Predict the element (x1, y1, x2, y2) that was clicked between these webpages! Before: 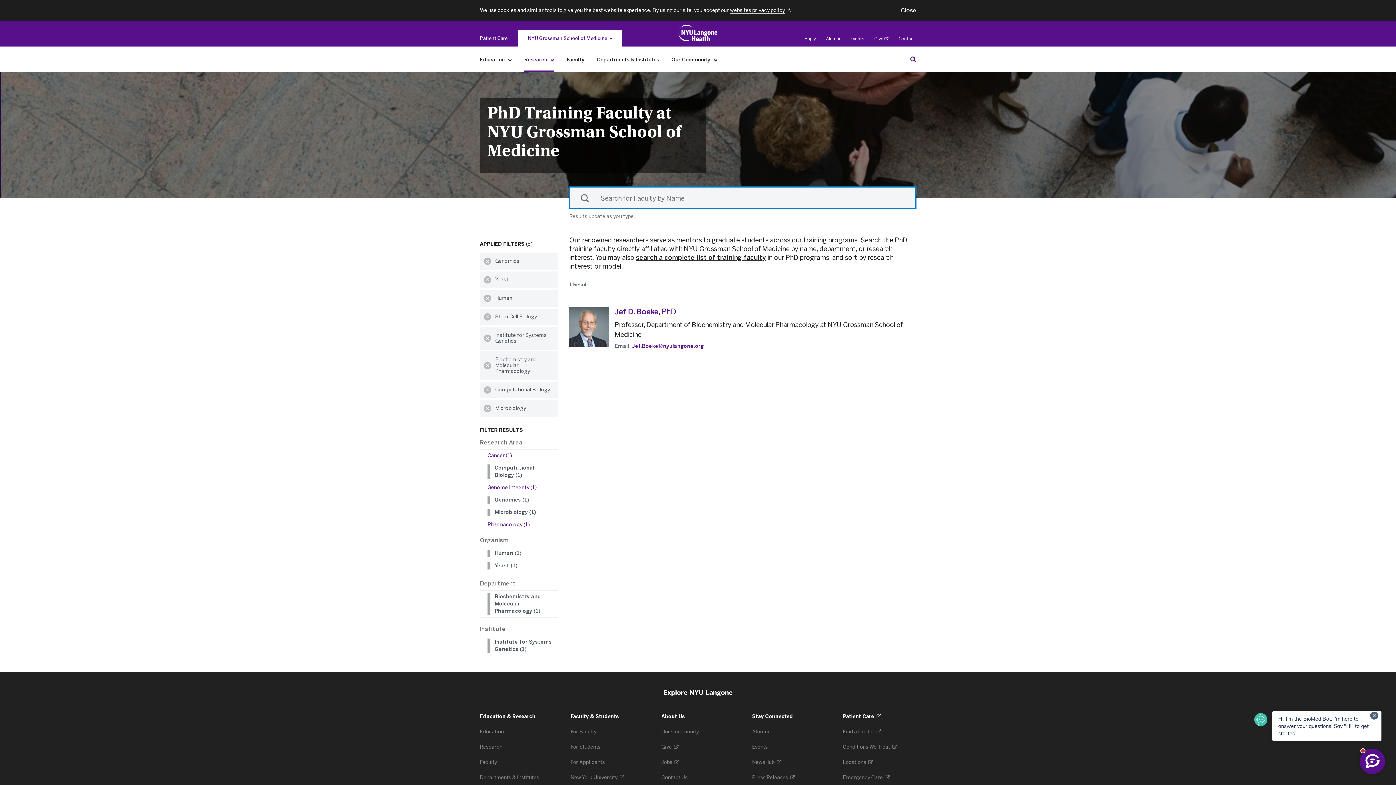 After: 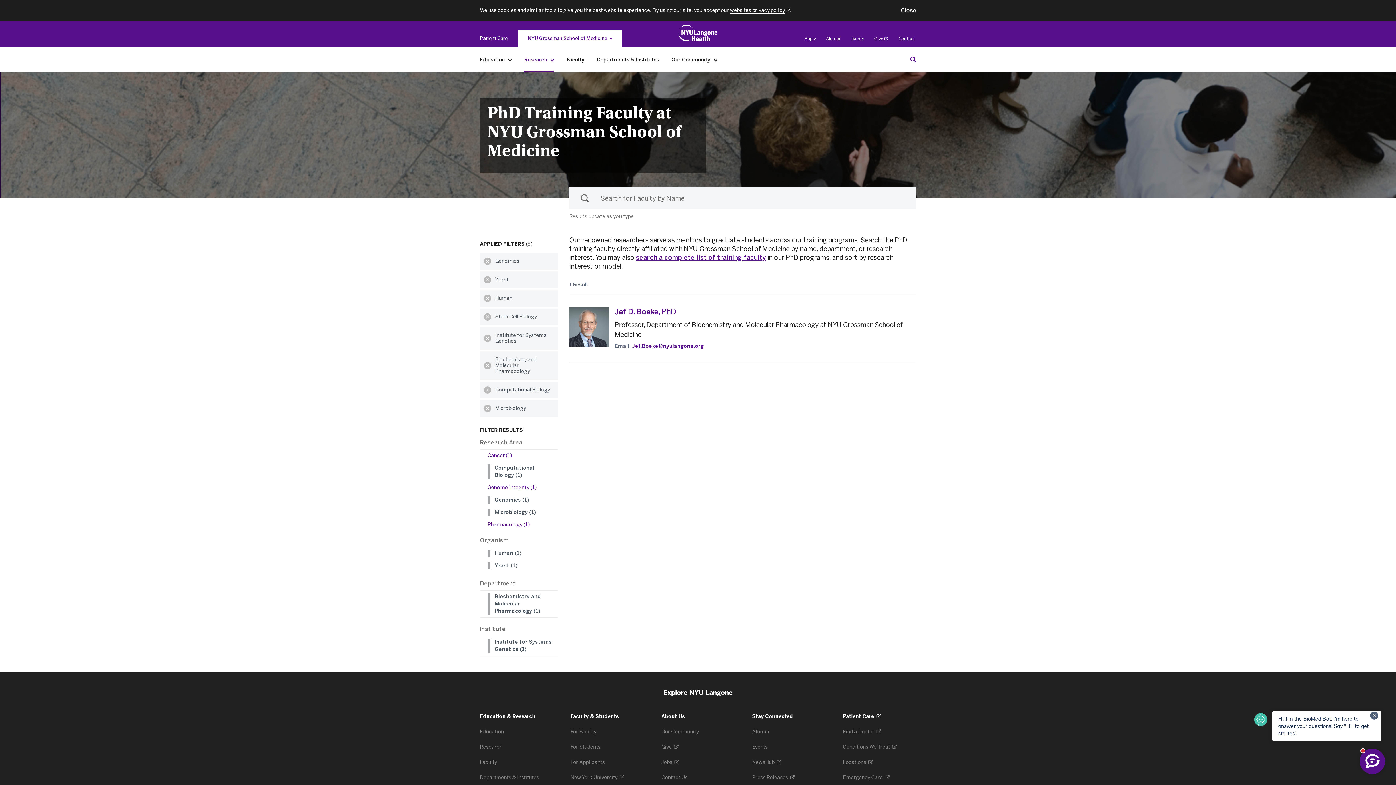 Action: bbox: (636, 253, 766, 261) label: search a complete list of training faculty
. Opens in a new tab